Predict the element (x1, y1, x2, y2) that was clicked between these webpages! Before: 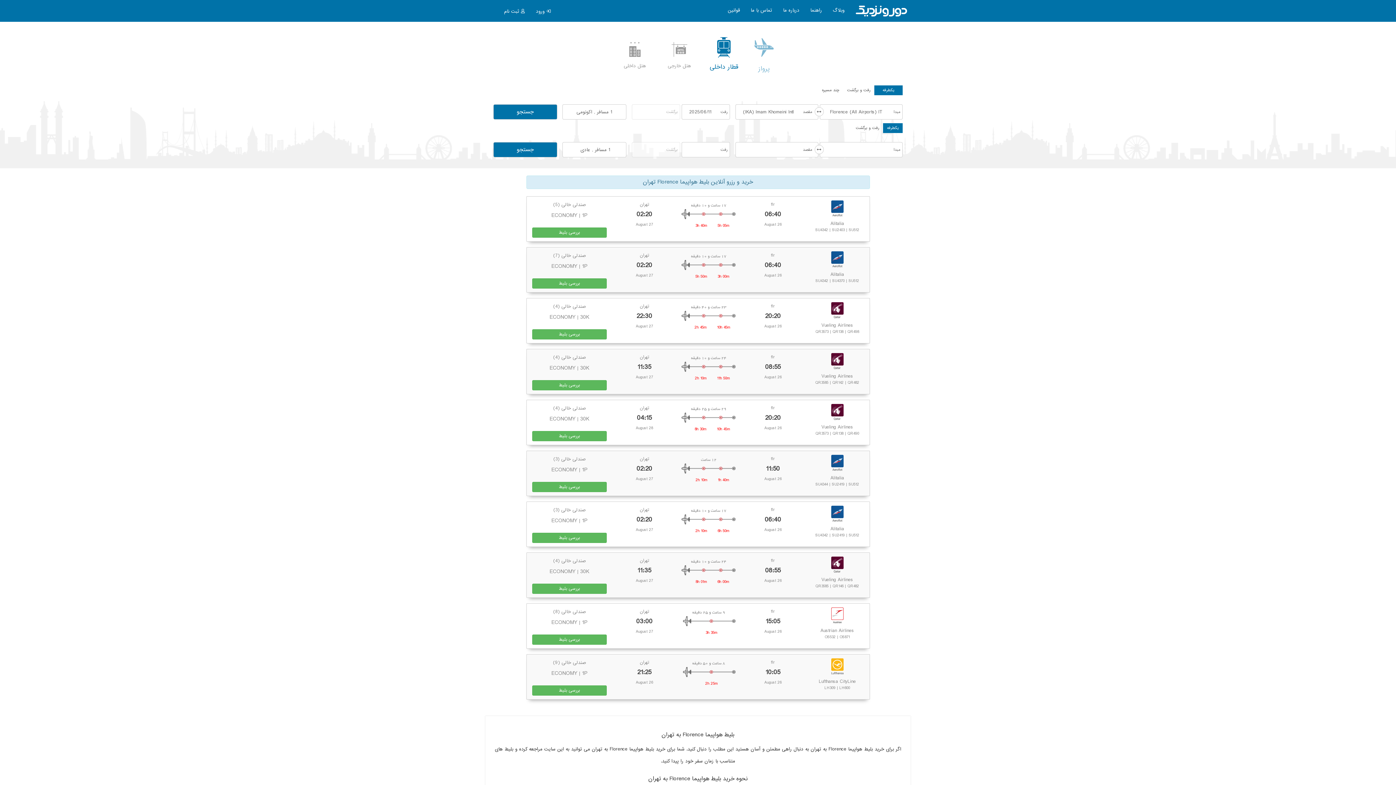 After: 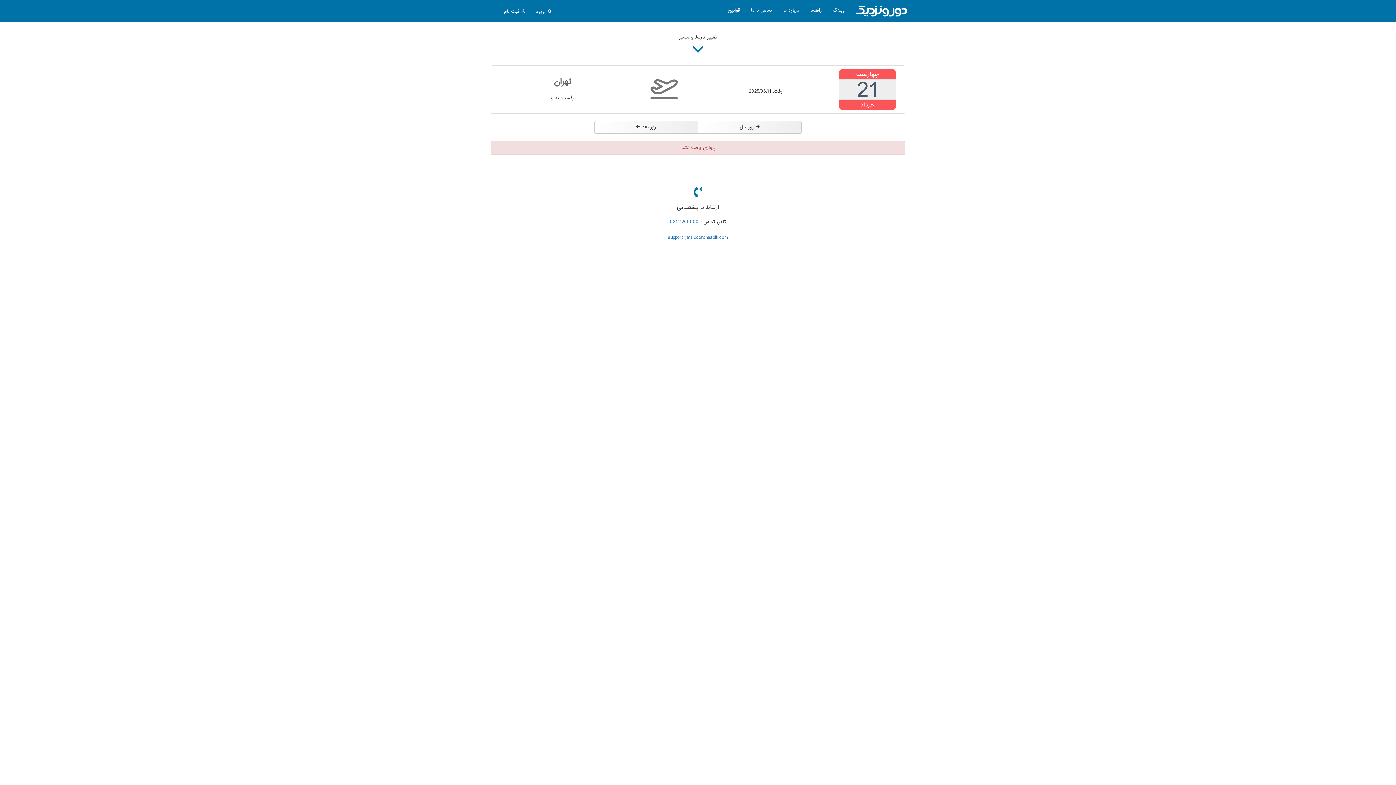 Action: bbox: (532, 685, 607, 696) label: بررسی بلیط